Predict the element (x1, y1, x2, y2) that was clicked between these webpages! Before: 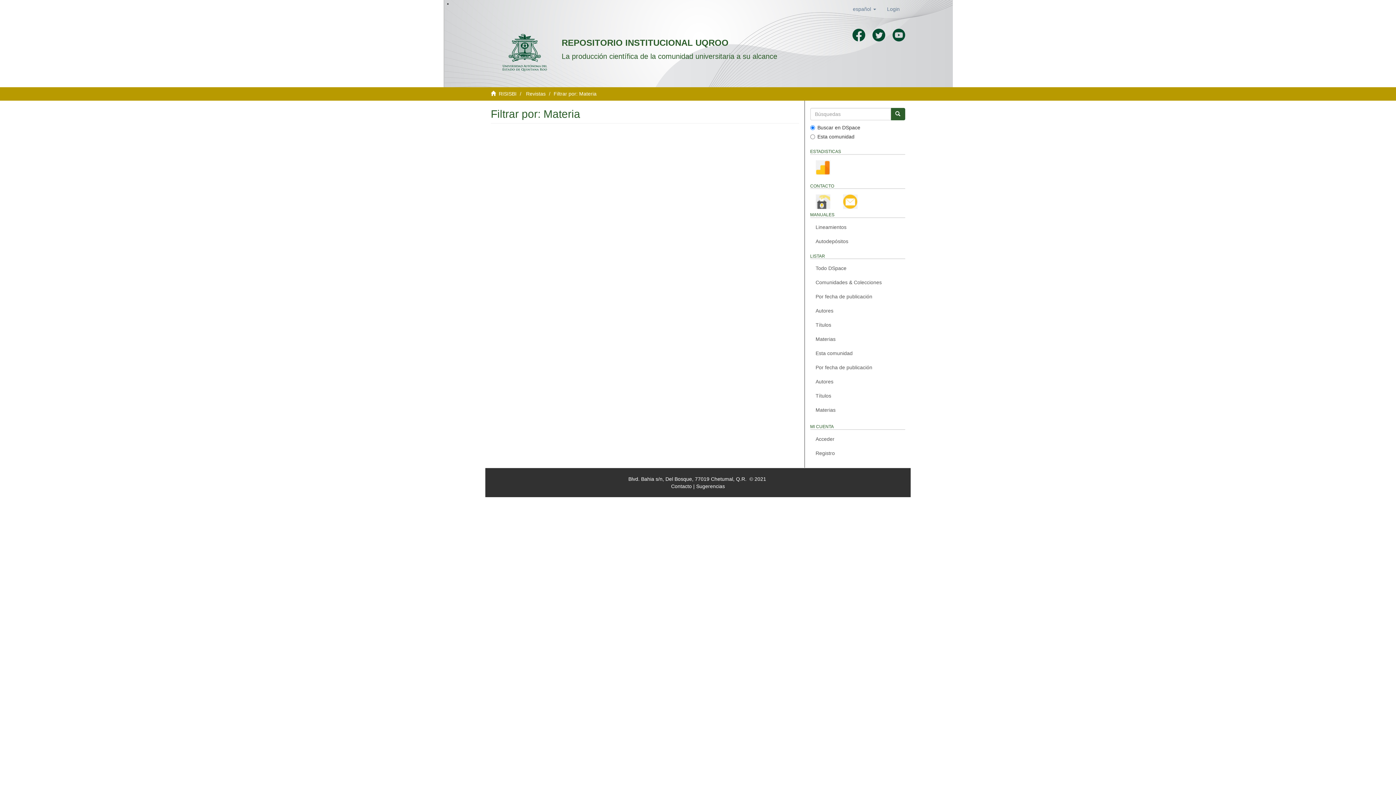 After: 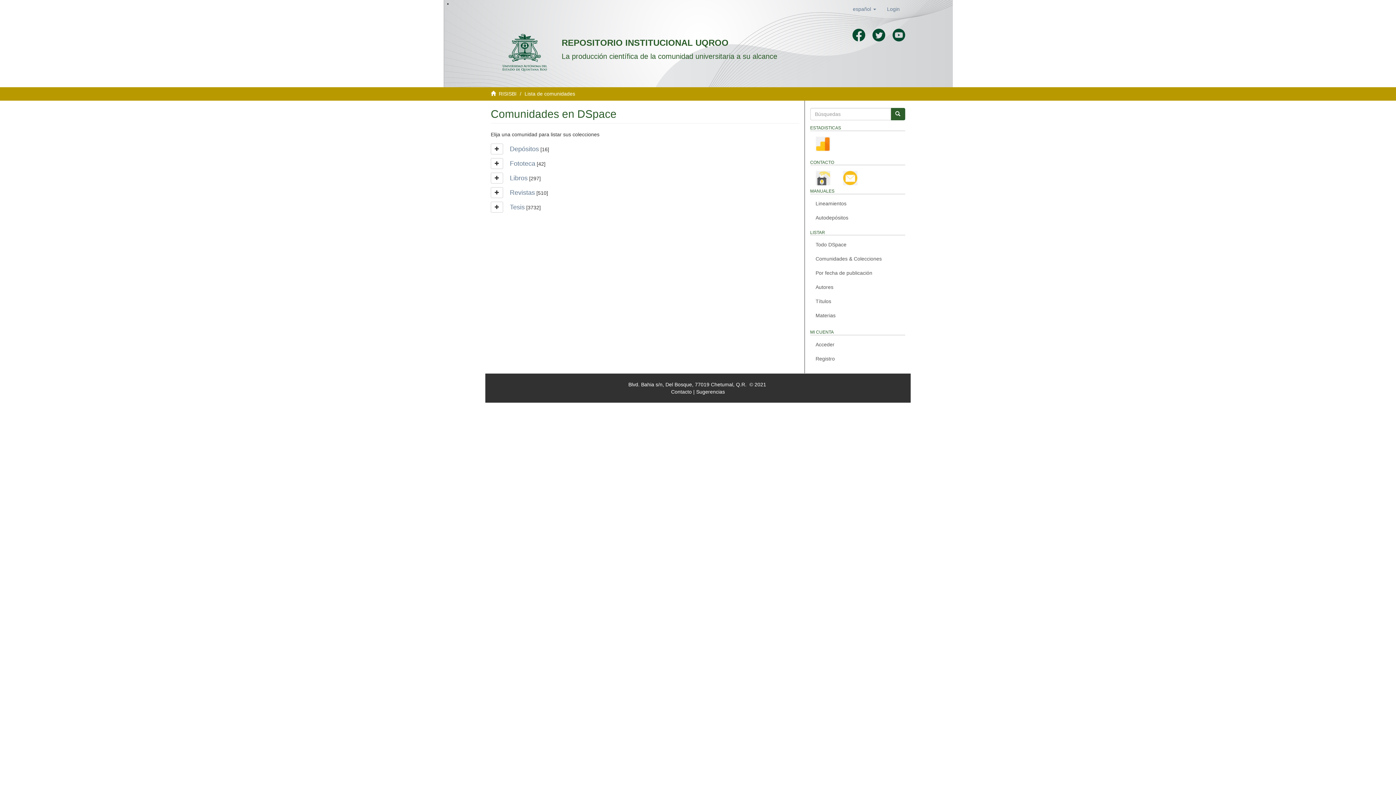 Action: bbox: (810, 275, 905, 289) label: Comunidades & Colecciones